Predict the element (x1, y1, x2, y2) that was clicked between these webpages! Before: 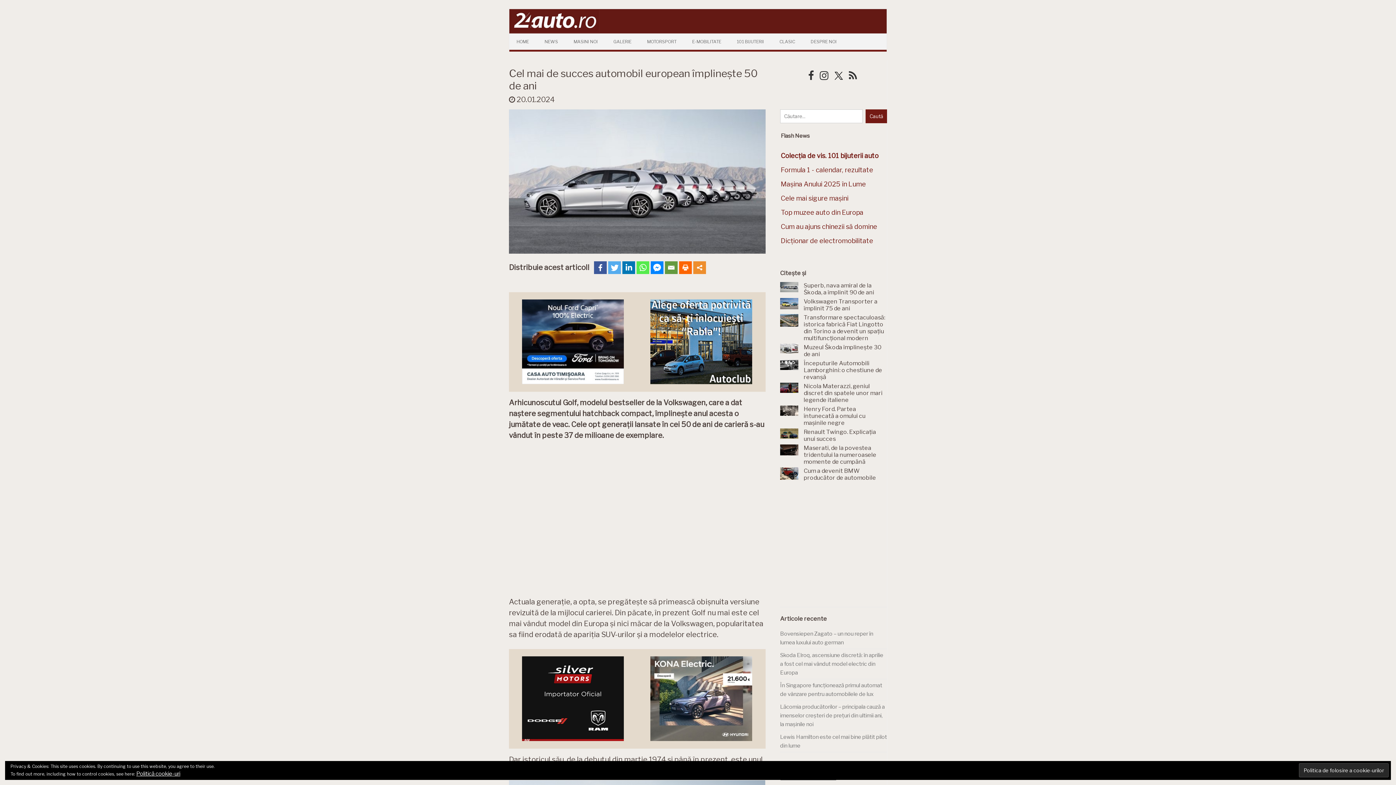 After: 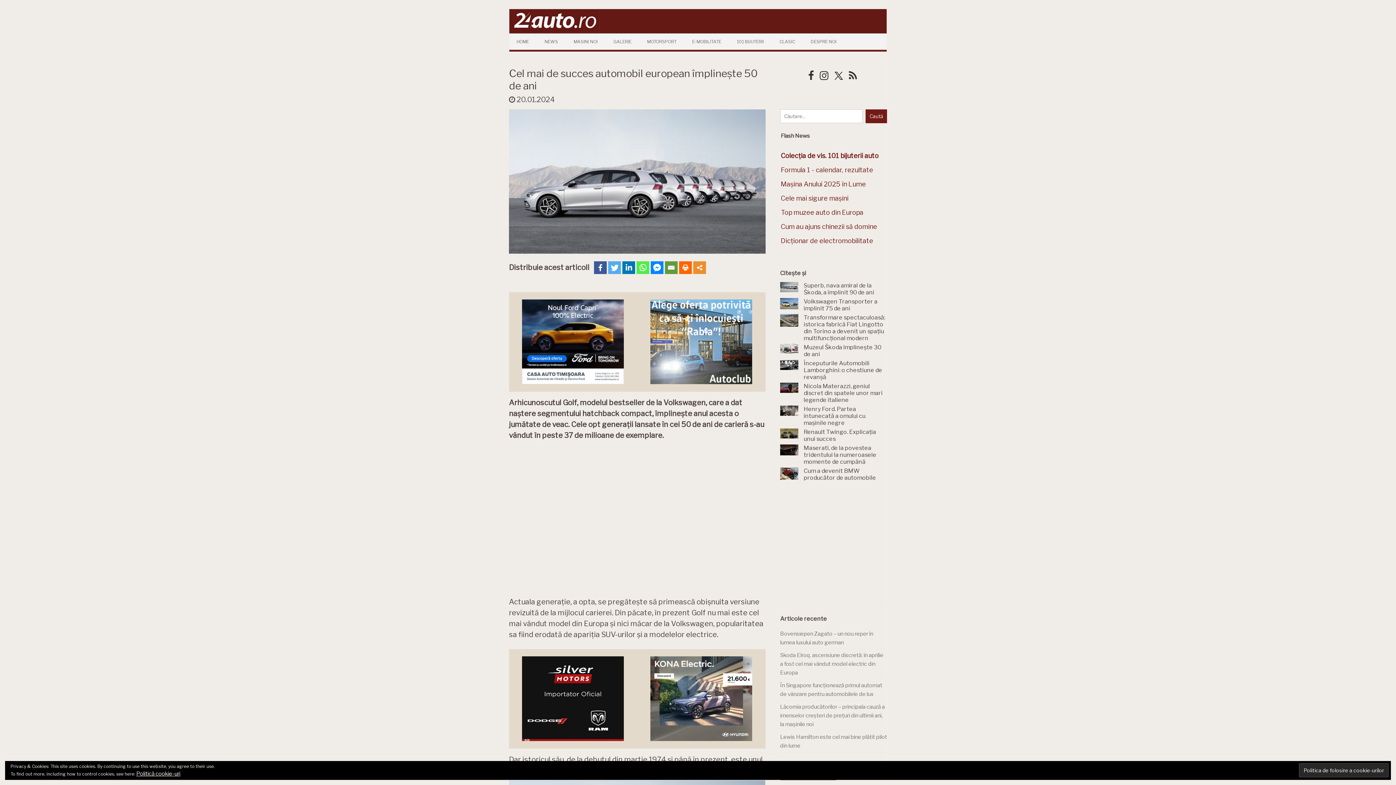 Action: bbox: (849, 72, 857, 81)